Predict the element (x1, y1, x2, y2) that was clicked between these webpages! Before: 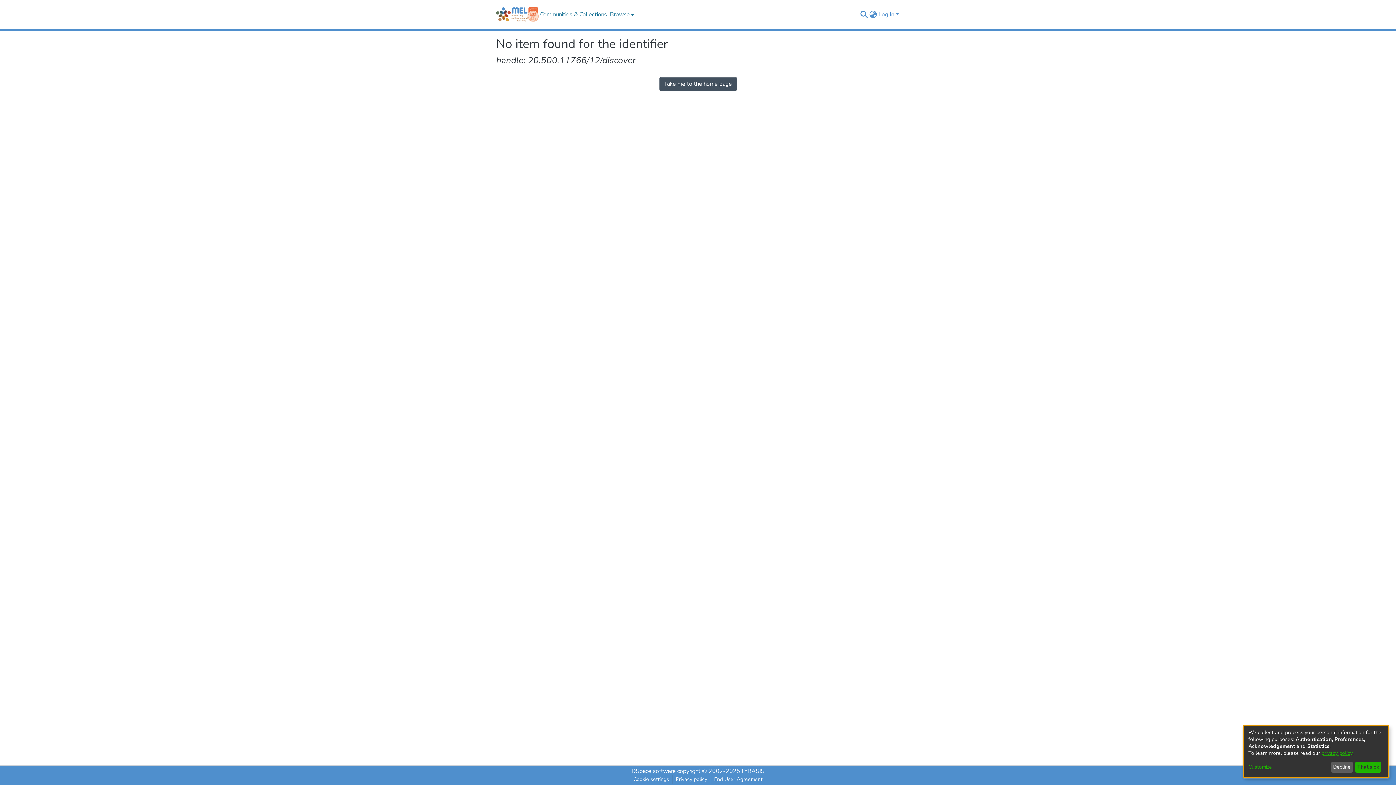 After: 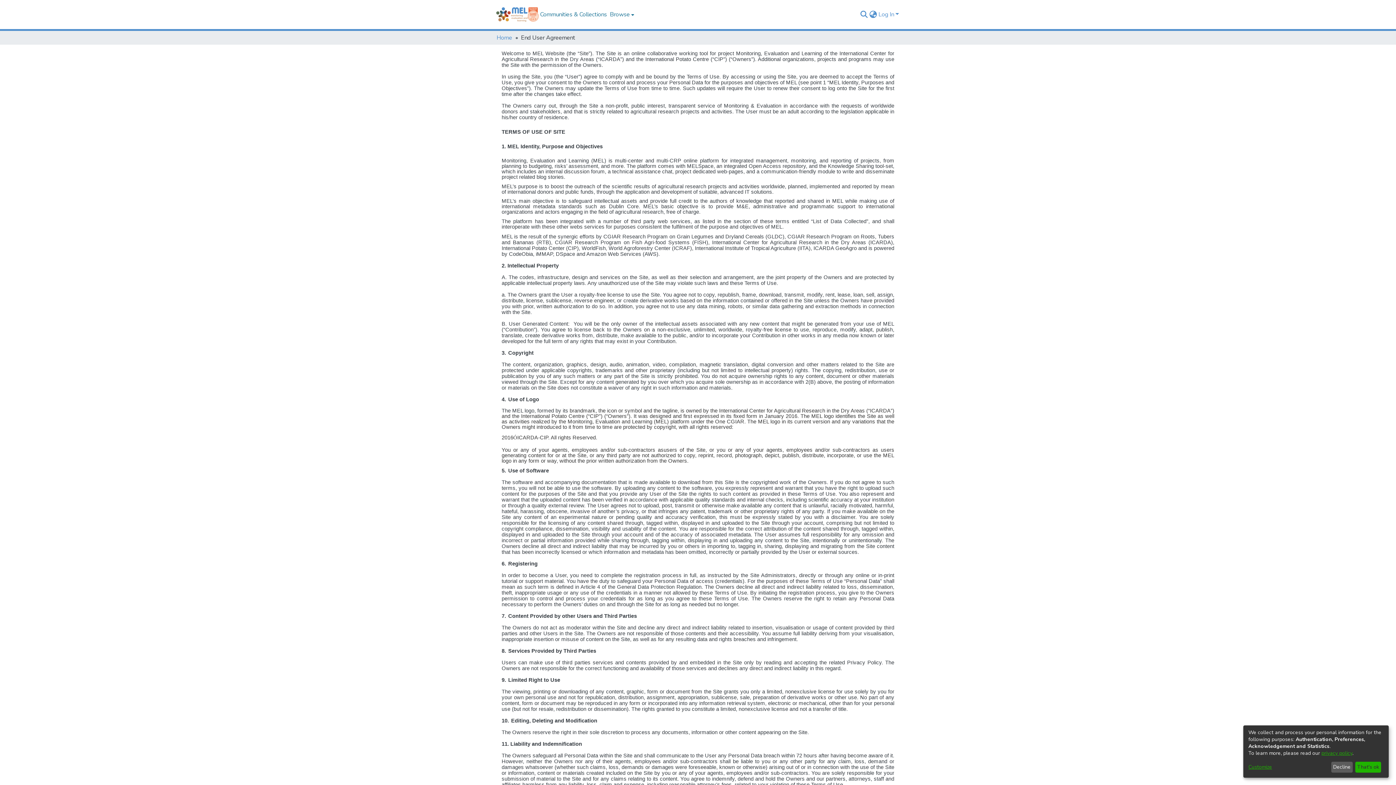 Action: label: End User Agreement bbox: (711, 775, 766, 784)